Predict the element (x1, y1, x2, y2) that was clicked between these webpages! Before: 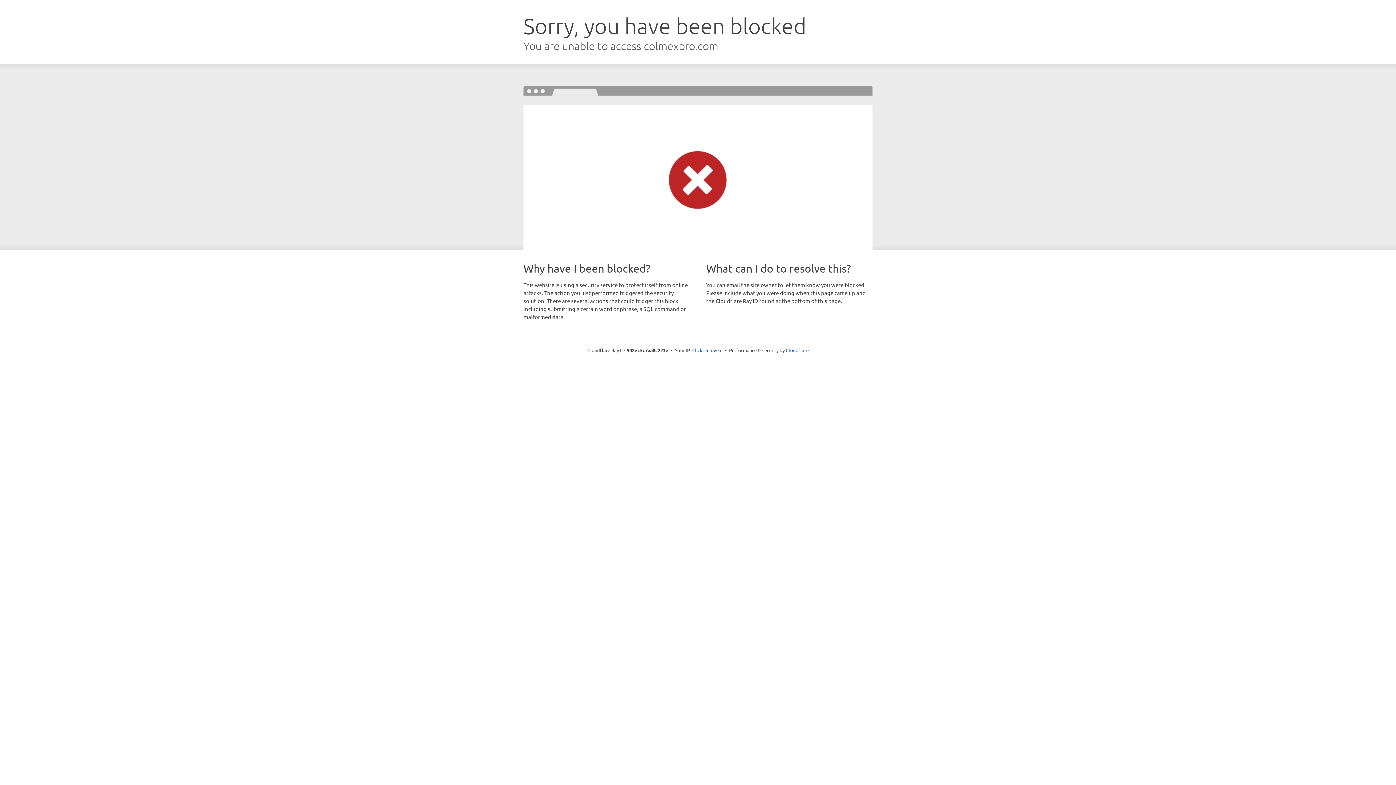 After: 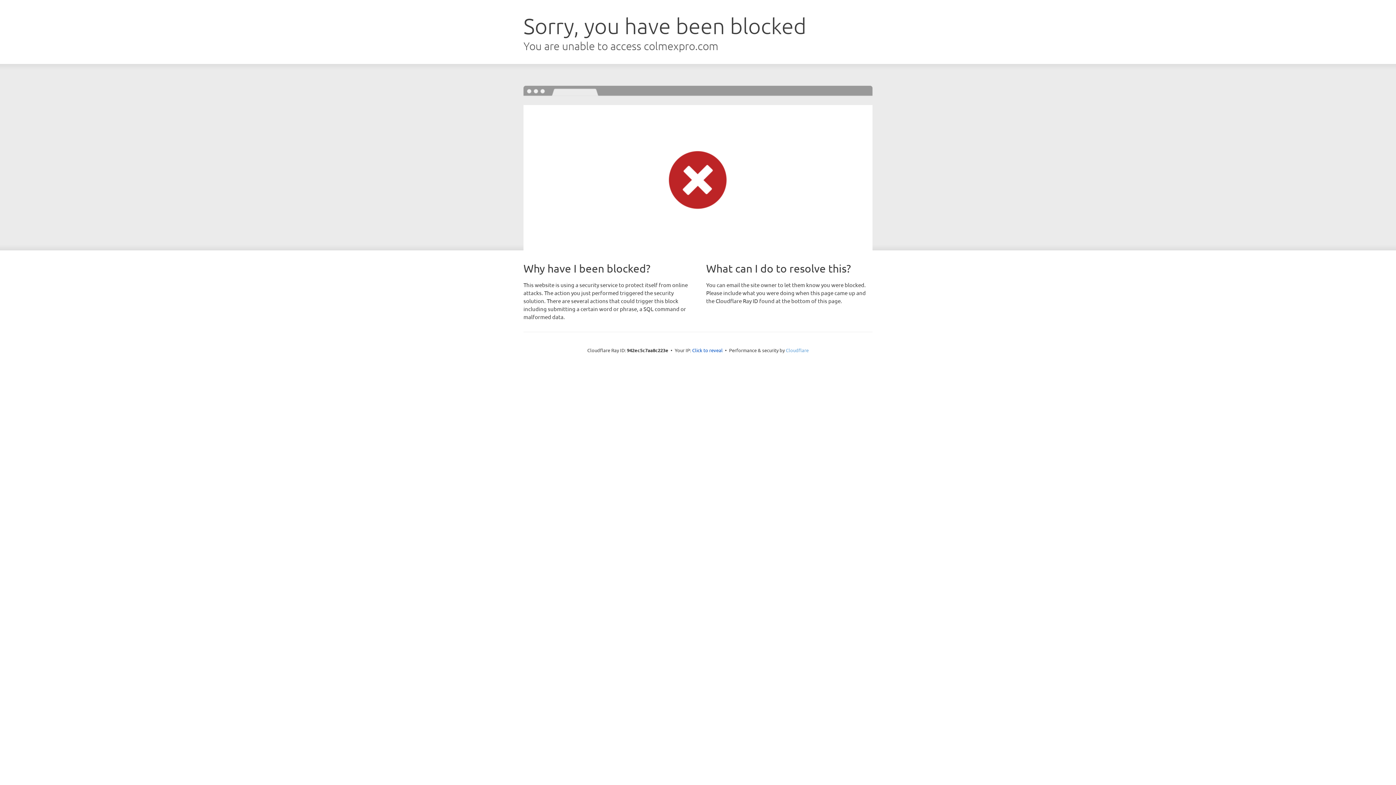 Action: bbox: (786, 347, 808, 353) label: Cloudflare